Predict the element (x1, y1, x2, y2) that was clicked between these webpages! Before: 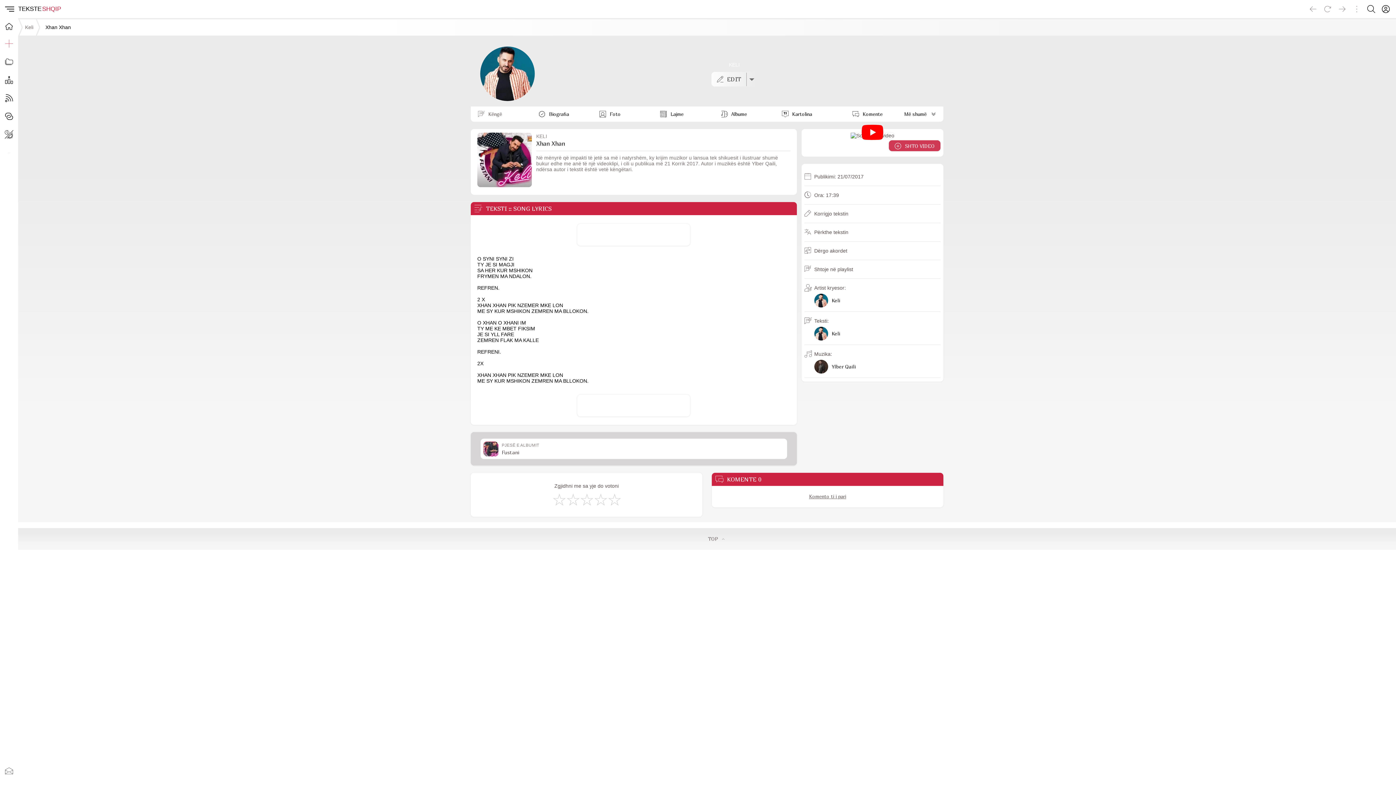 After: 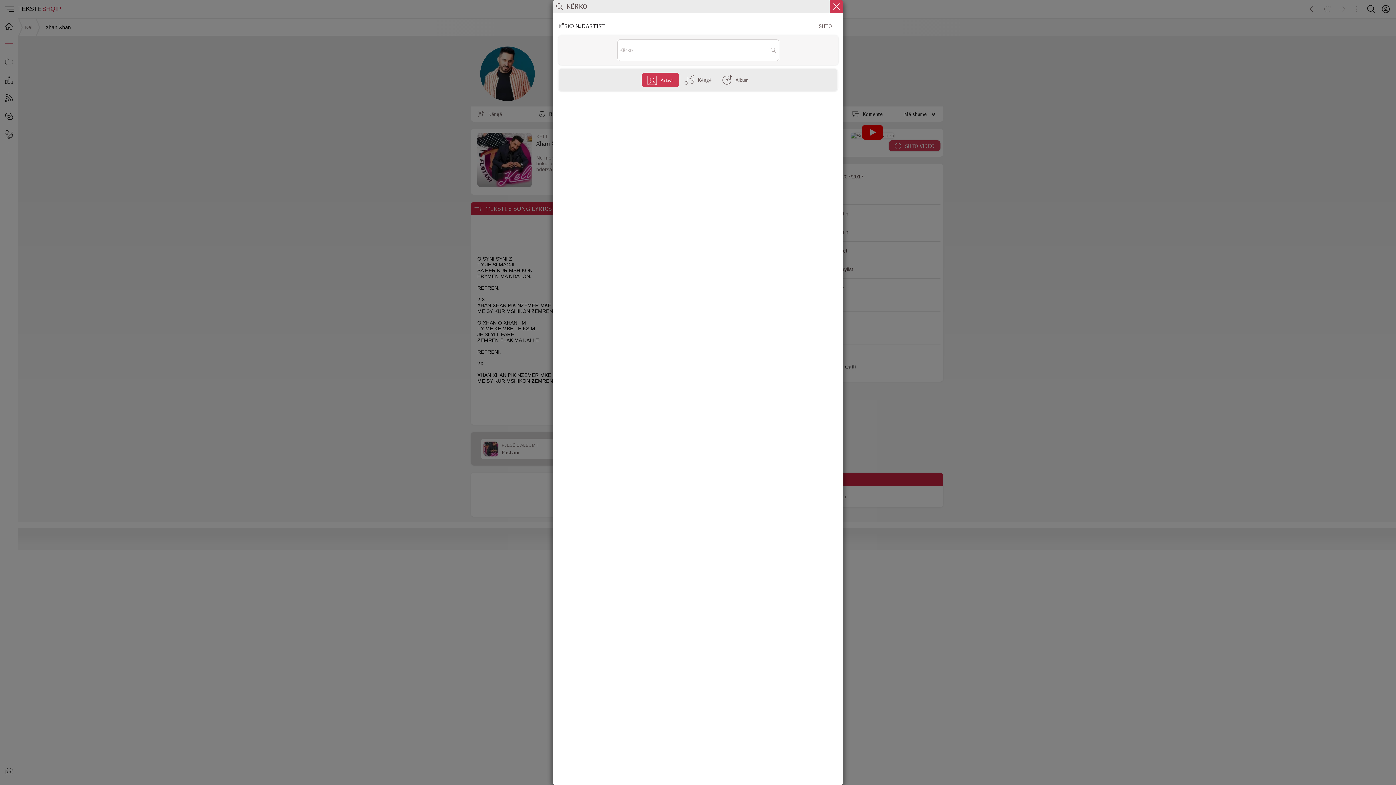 Action: bbox: (1364, 1, 1378, 16) label: Search button